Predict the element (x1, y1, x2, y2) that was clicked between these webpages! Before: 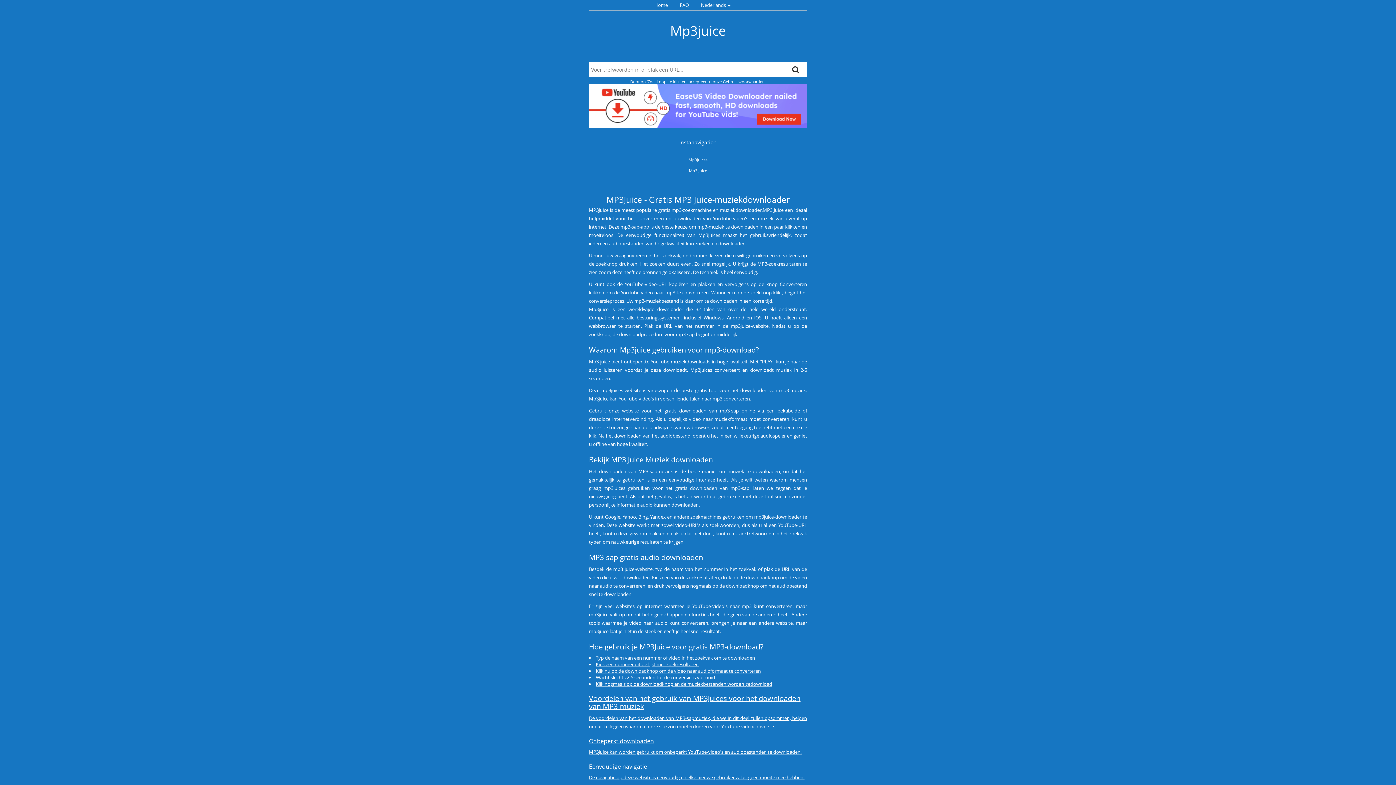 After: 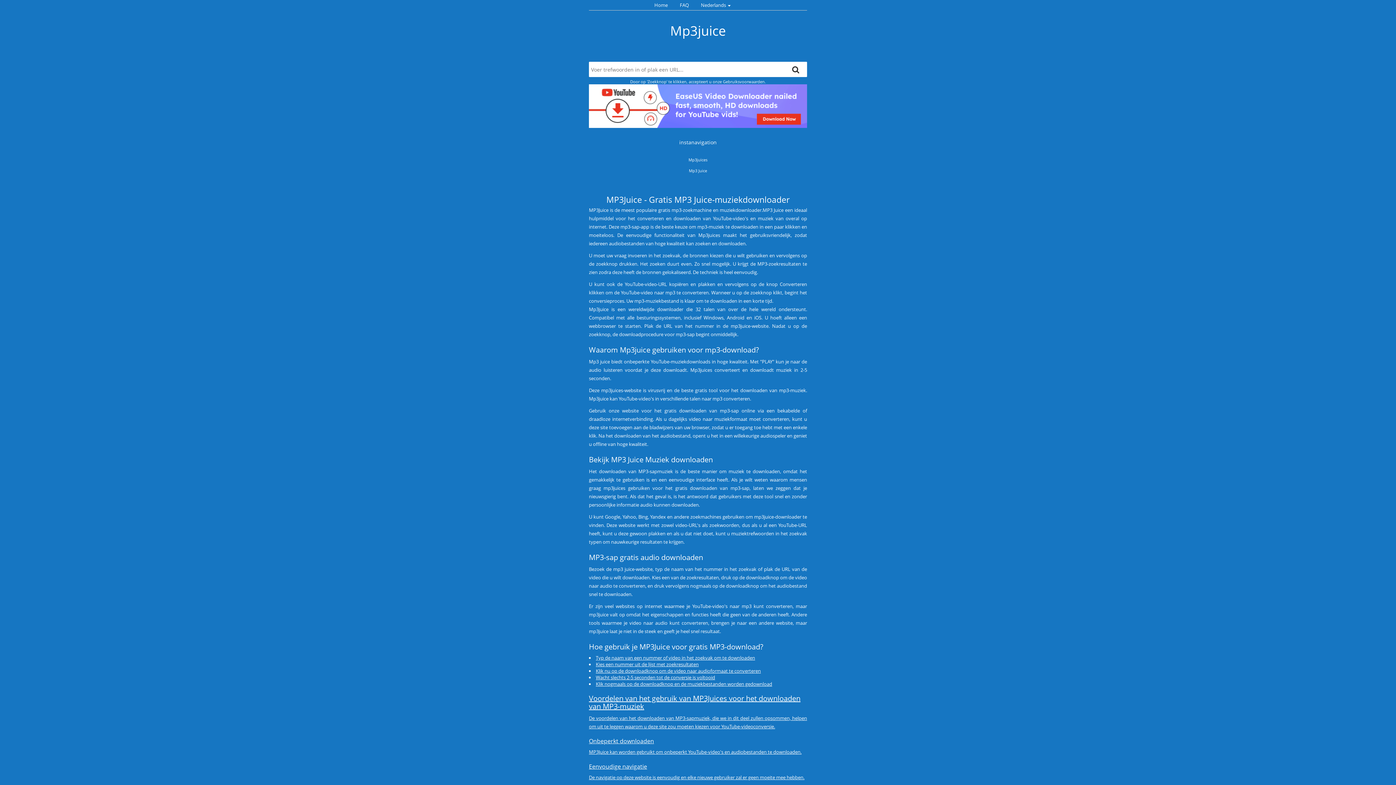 Action: bbox: (589, 102, 807, 108)